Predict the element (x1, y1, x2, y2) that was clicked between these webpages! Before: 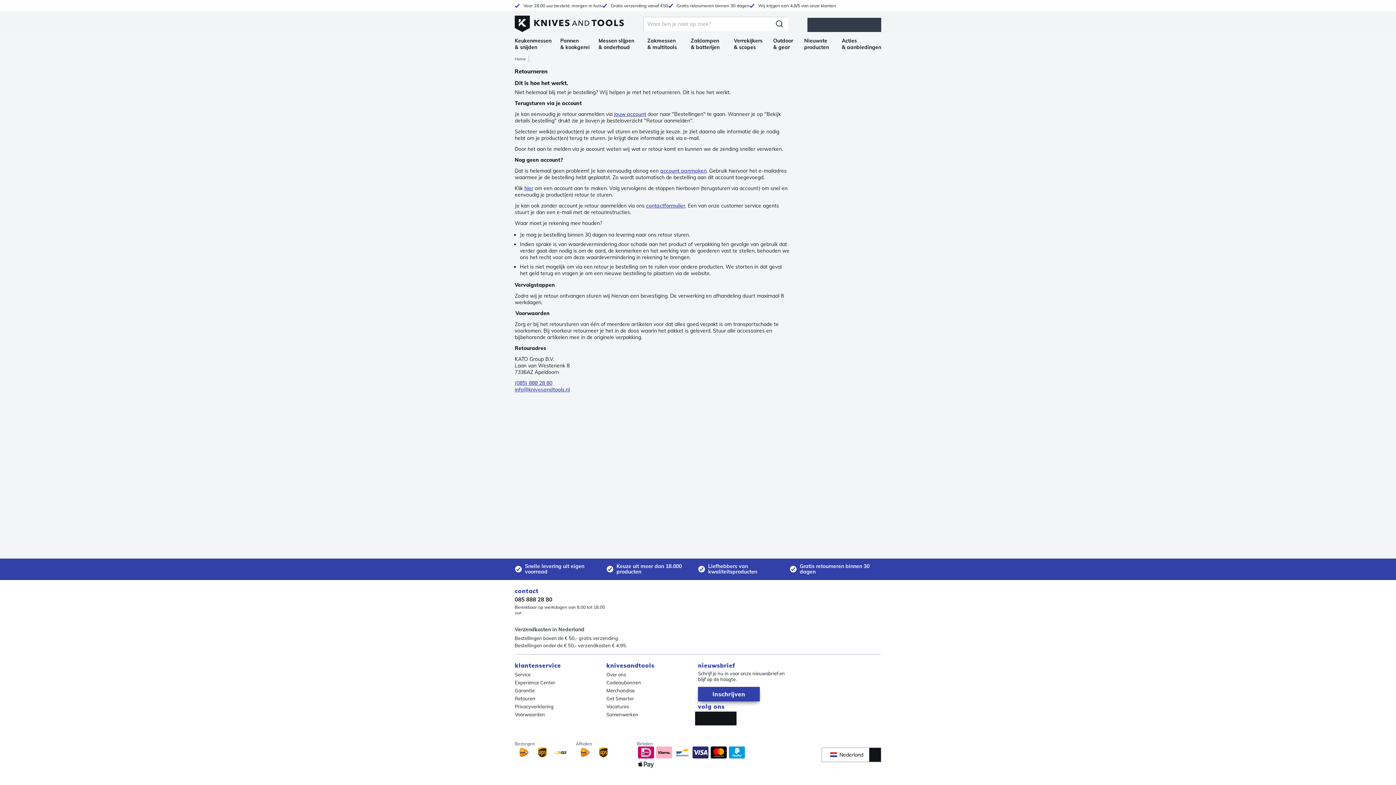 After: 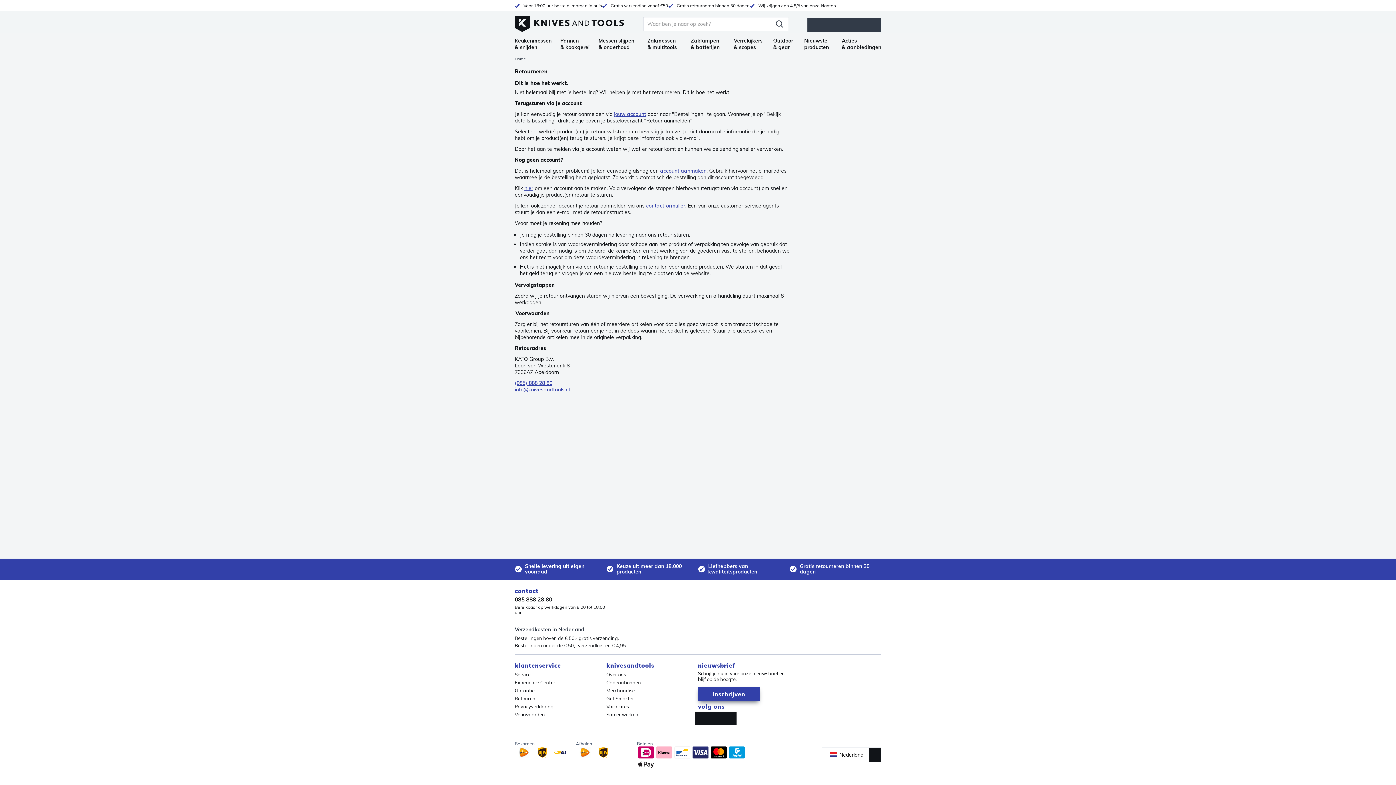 Action: bbox: (514, 694, 535, 702) label: Retouren